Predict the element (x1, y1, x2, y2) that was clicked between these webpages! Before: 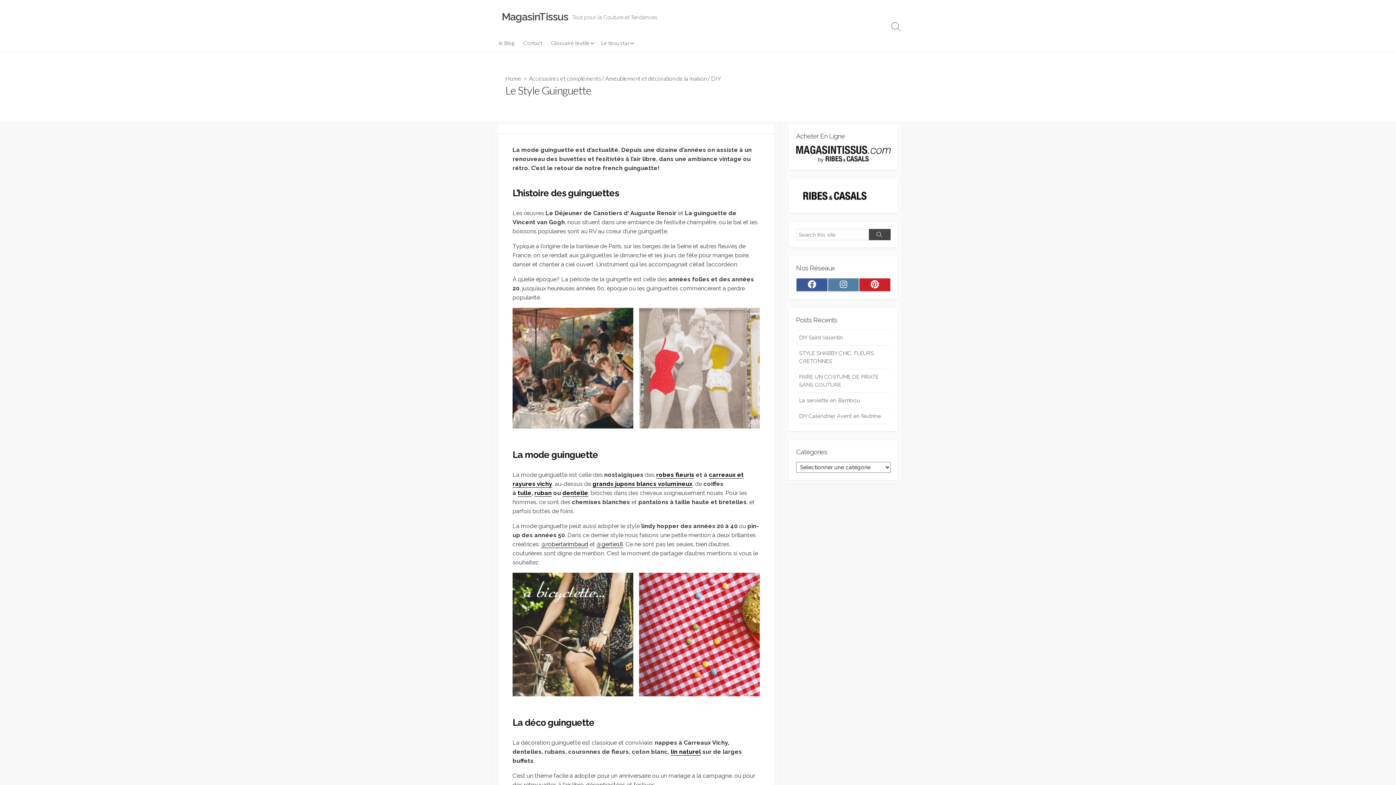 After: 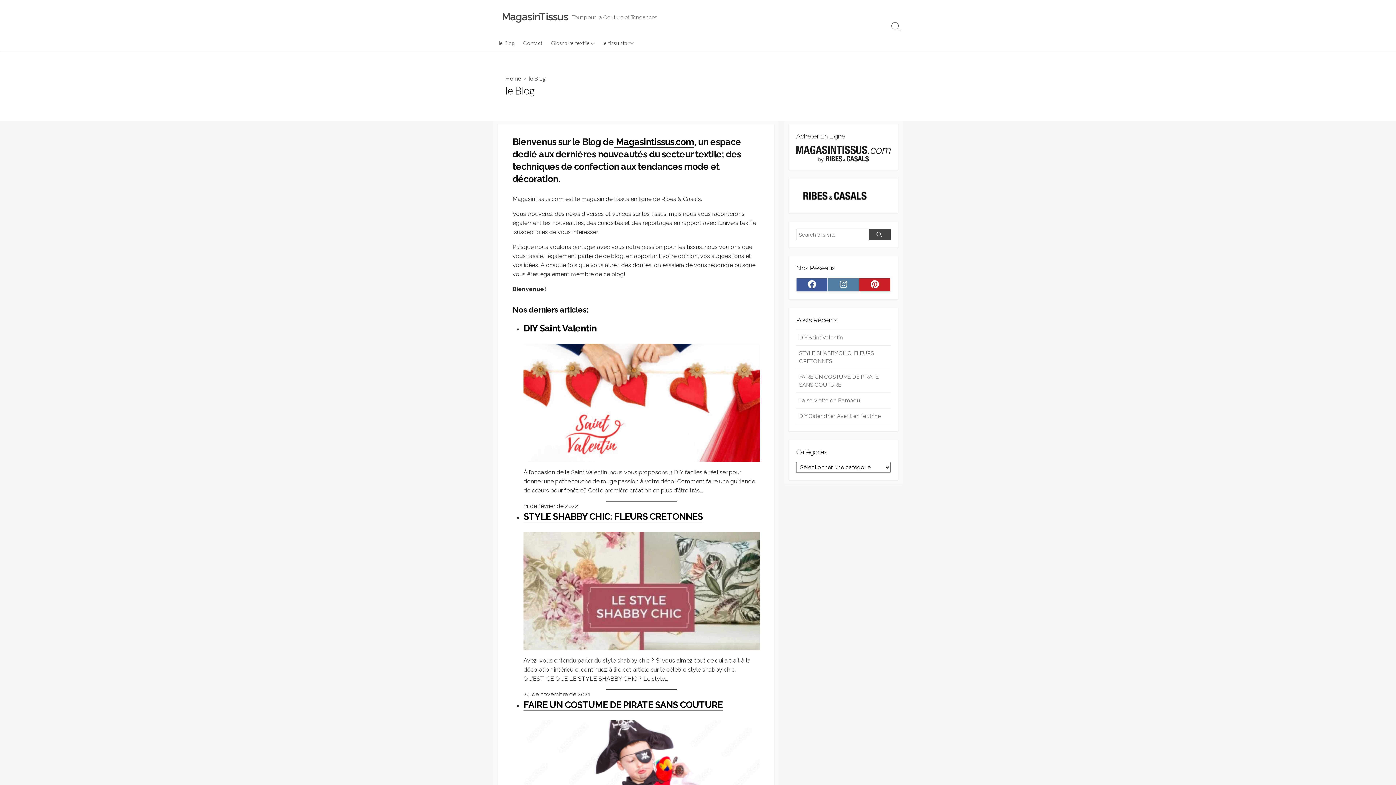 Action: bbox: (494, 33, 518, 52) label: le Blog